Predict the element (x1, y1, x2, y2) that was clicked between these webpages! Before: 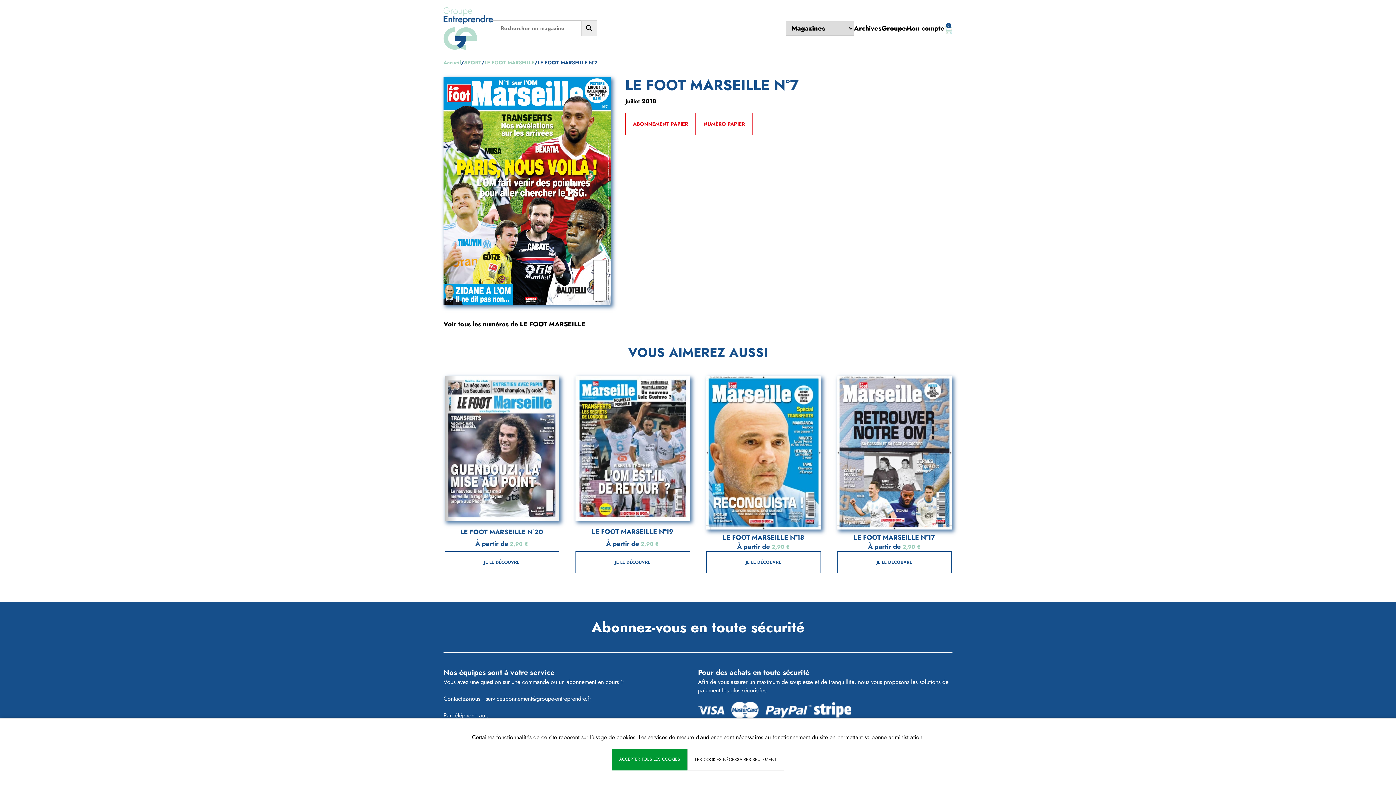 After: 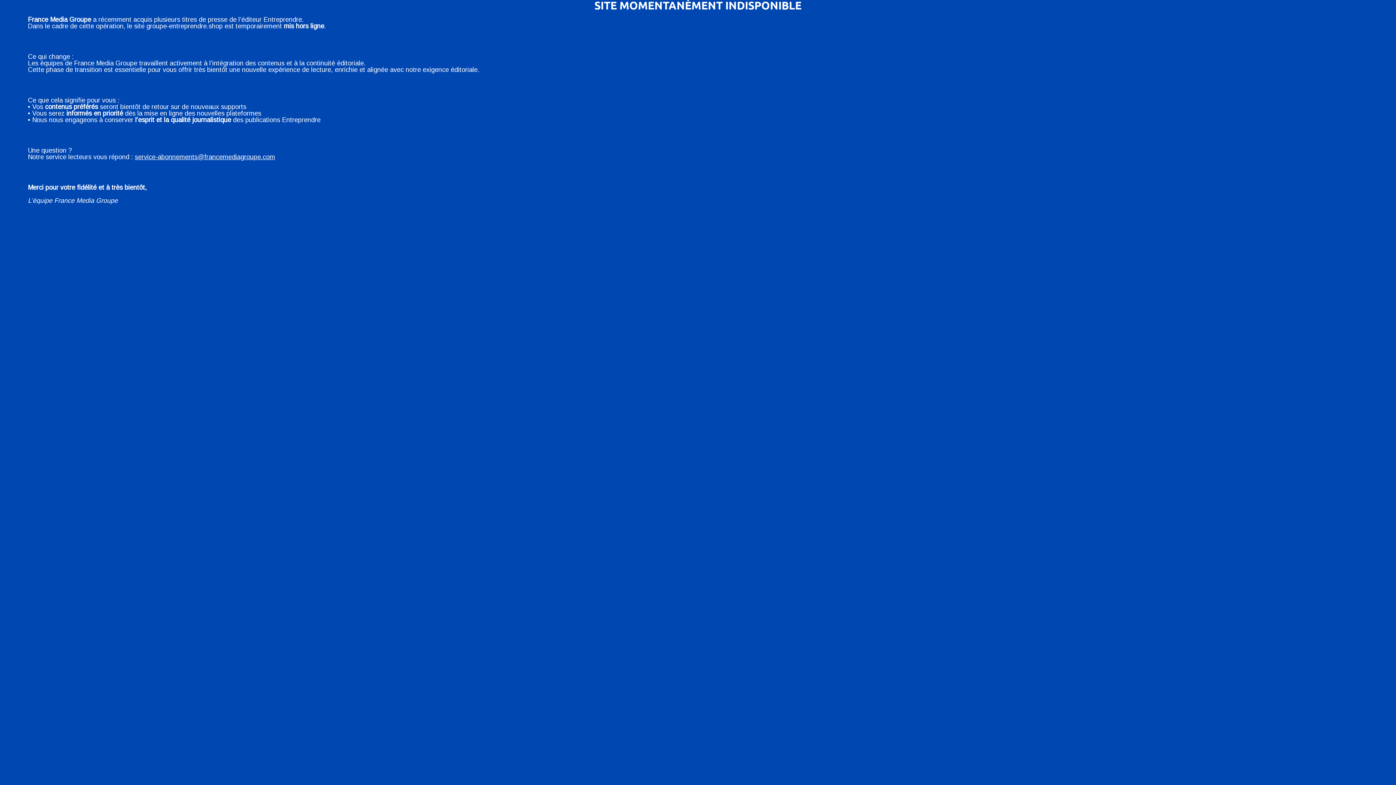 Action: label: Mon compte bbox: (906, 23, 944, 33)